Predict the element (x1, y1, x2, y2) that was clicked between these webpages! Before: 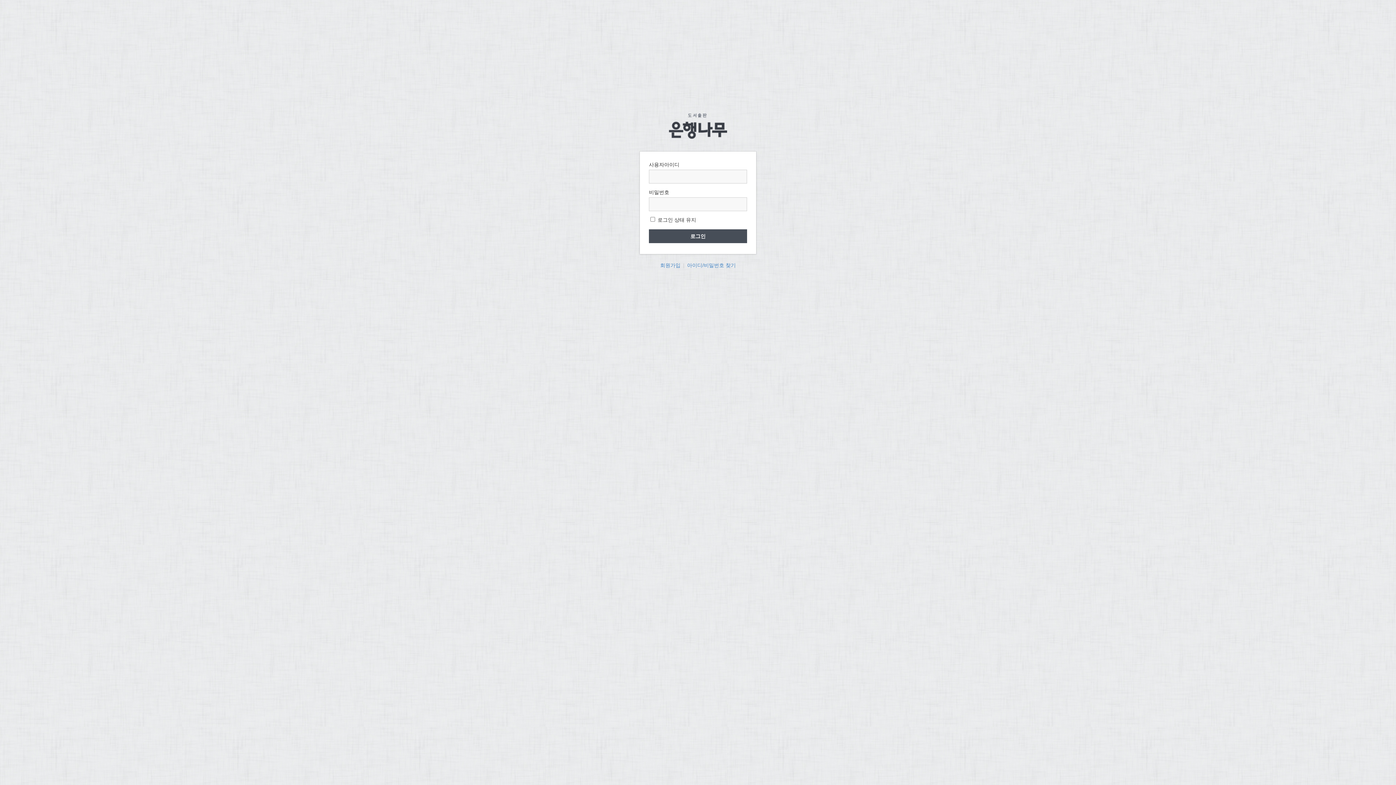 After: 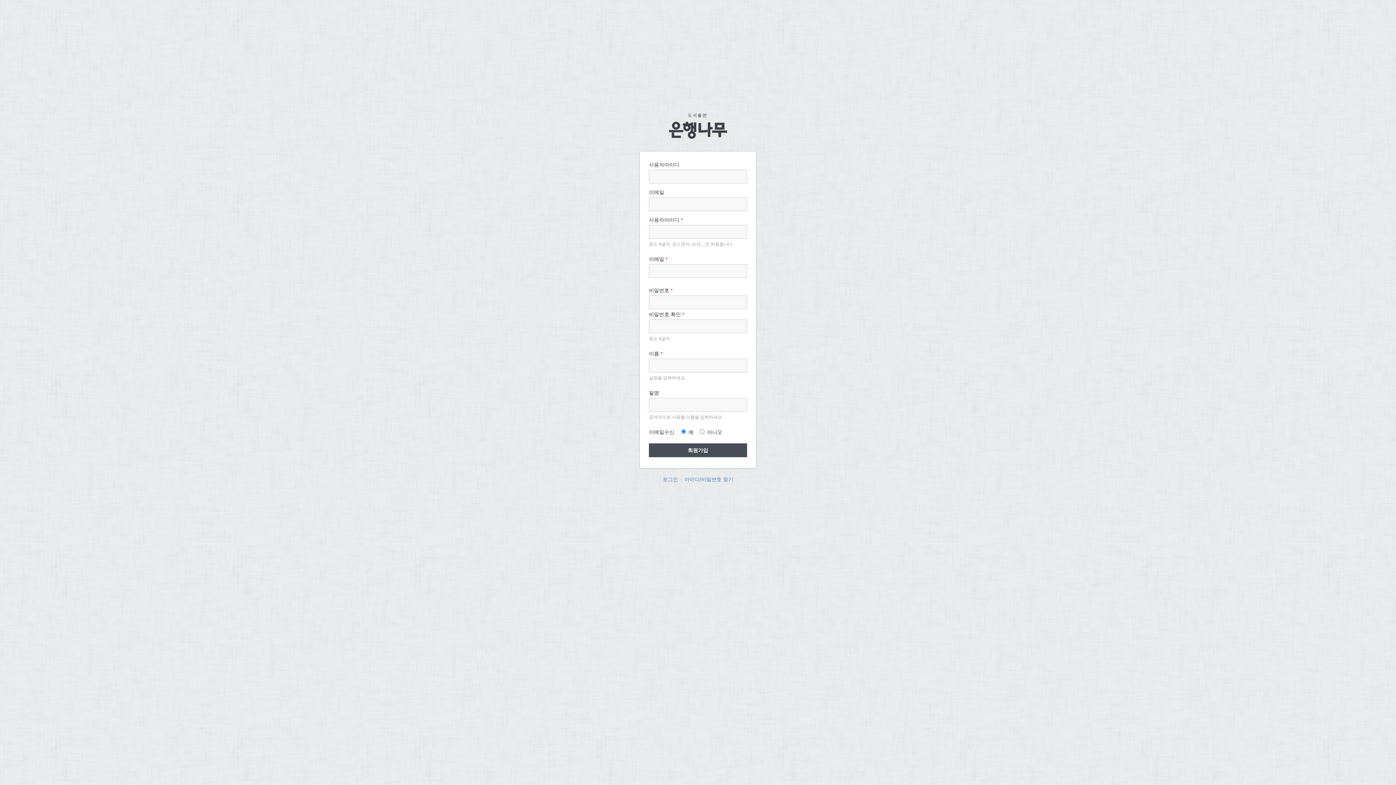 Action: label: 회원가입 bbox: (660, 262, 680, 268)